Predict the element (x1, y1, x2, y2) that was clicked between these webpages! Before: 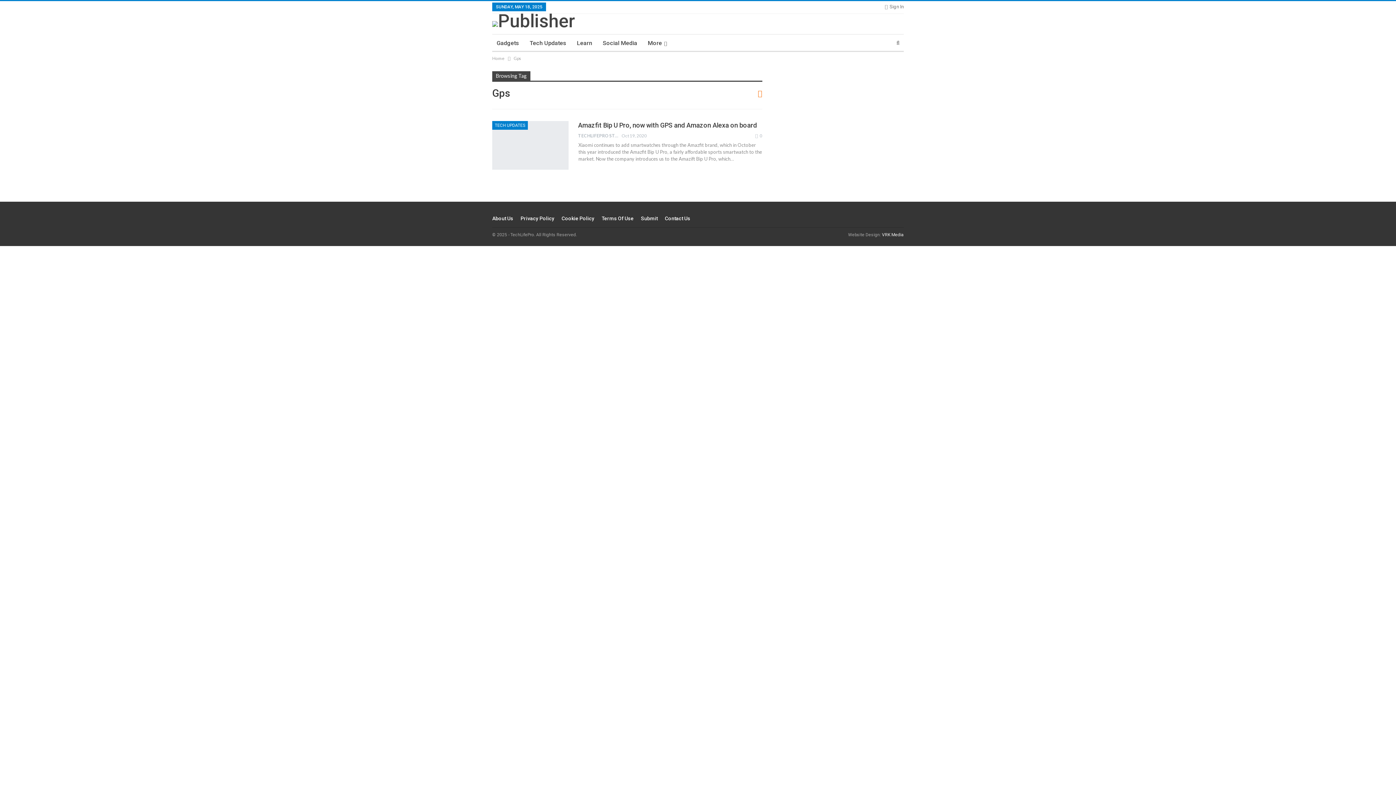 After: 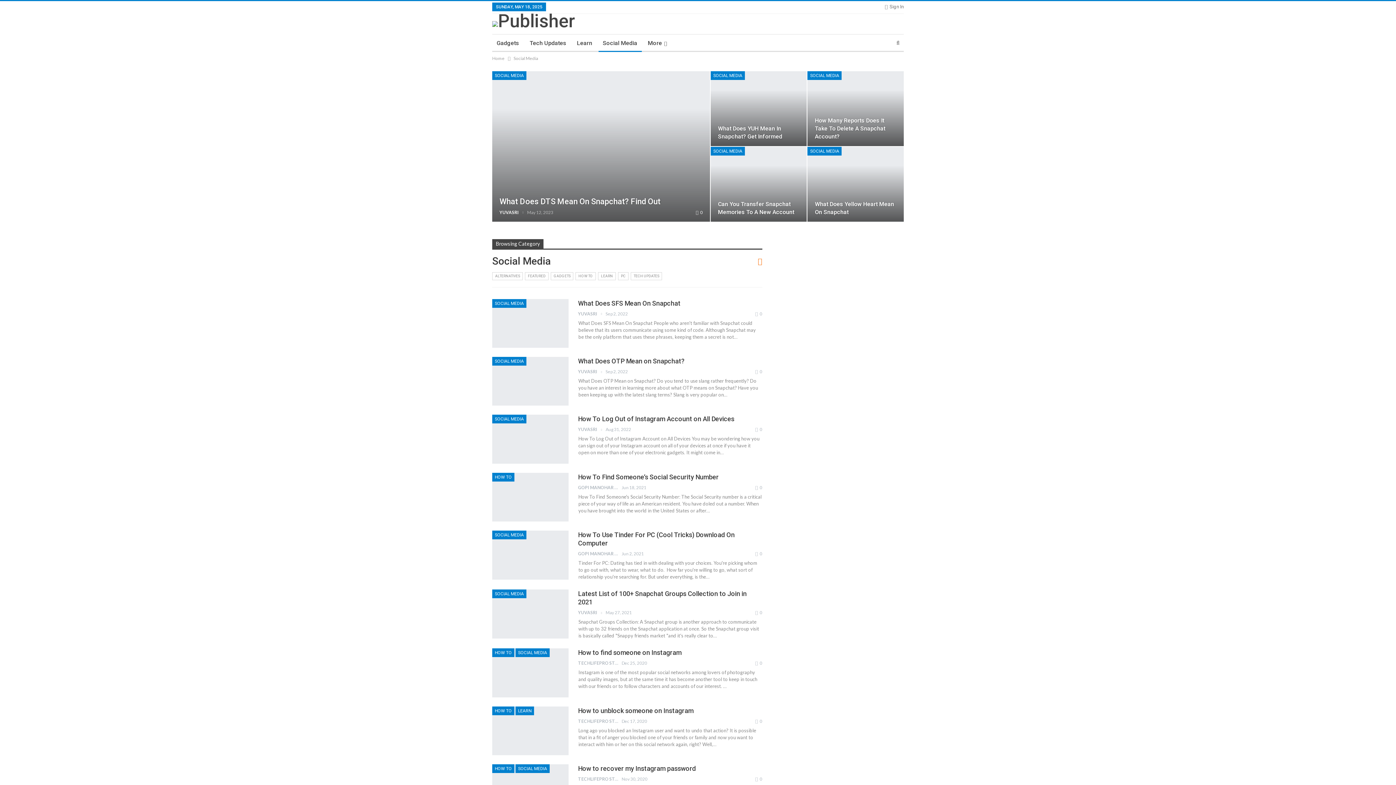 Action: label: Social Media bbox: (598, 34, 641, 52)